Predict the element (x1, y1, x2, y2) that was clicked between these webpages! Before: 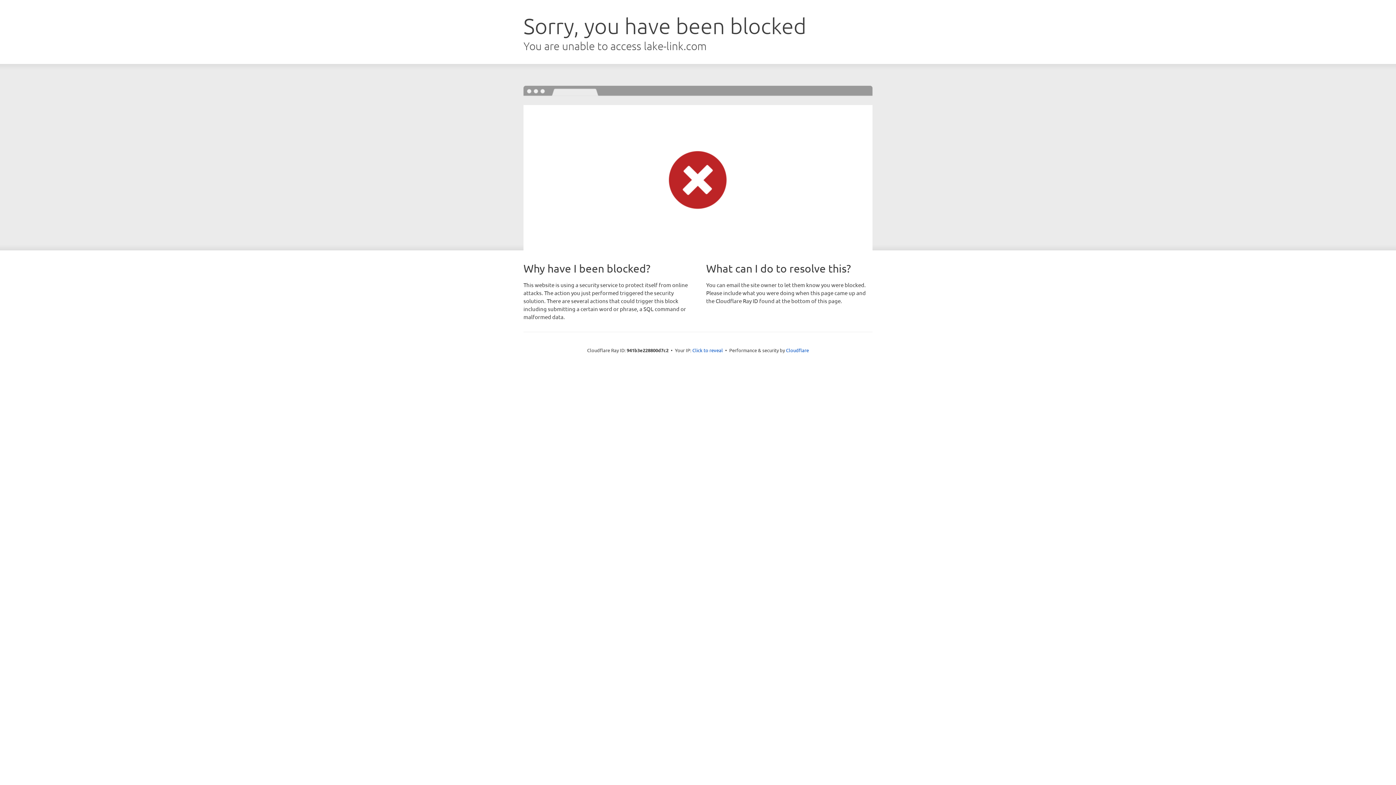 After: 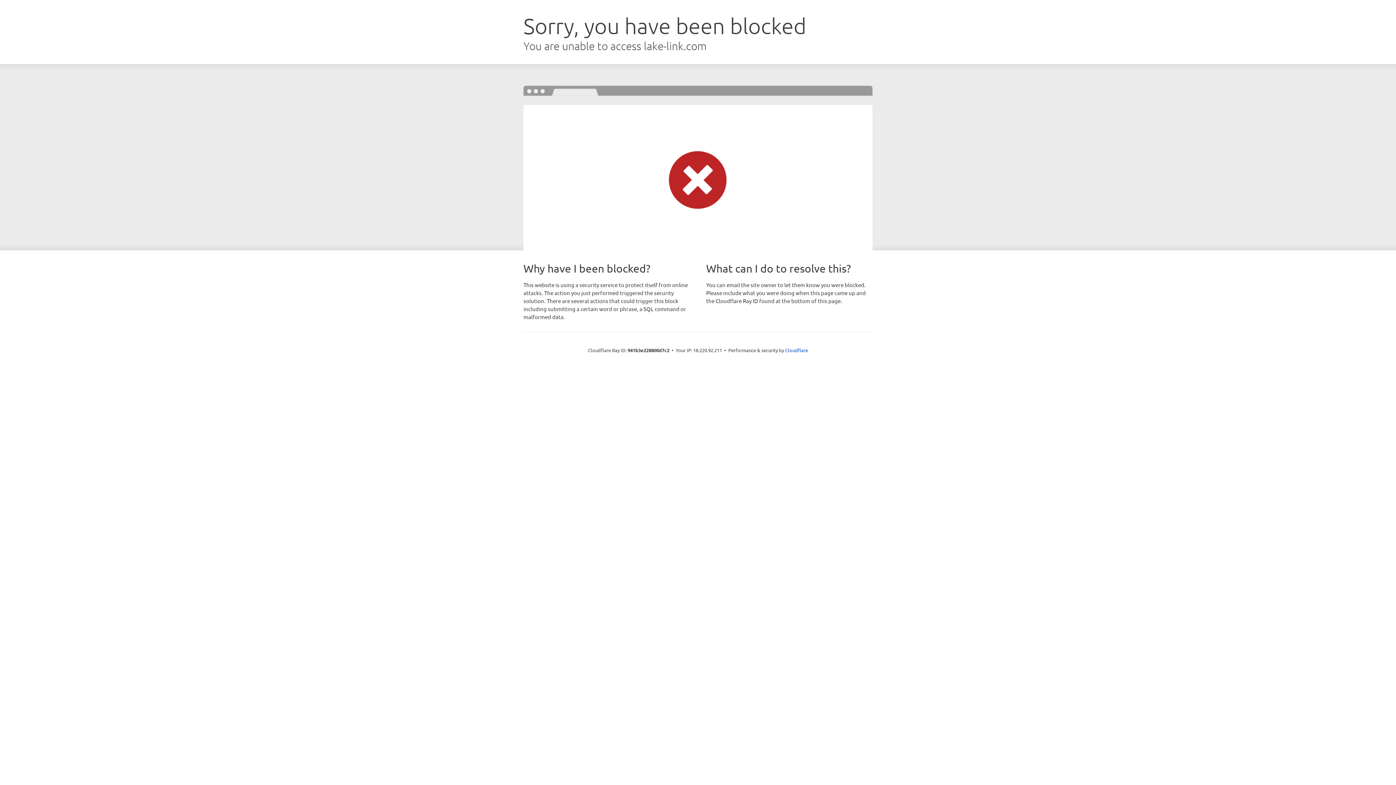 Action: bbox: (692, 346, 723, 353) label: Click to reveal